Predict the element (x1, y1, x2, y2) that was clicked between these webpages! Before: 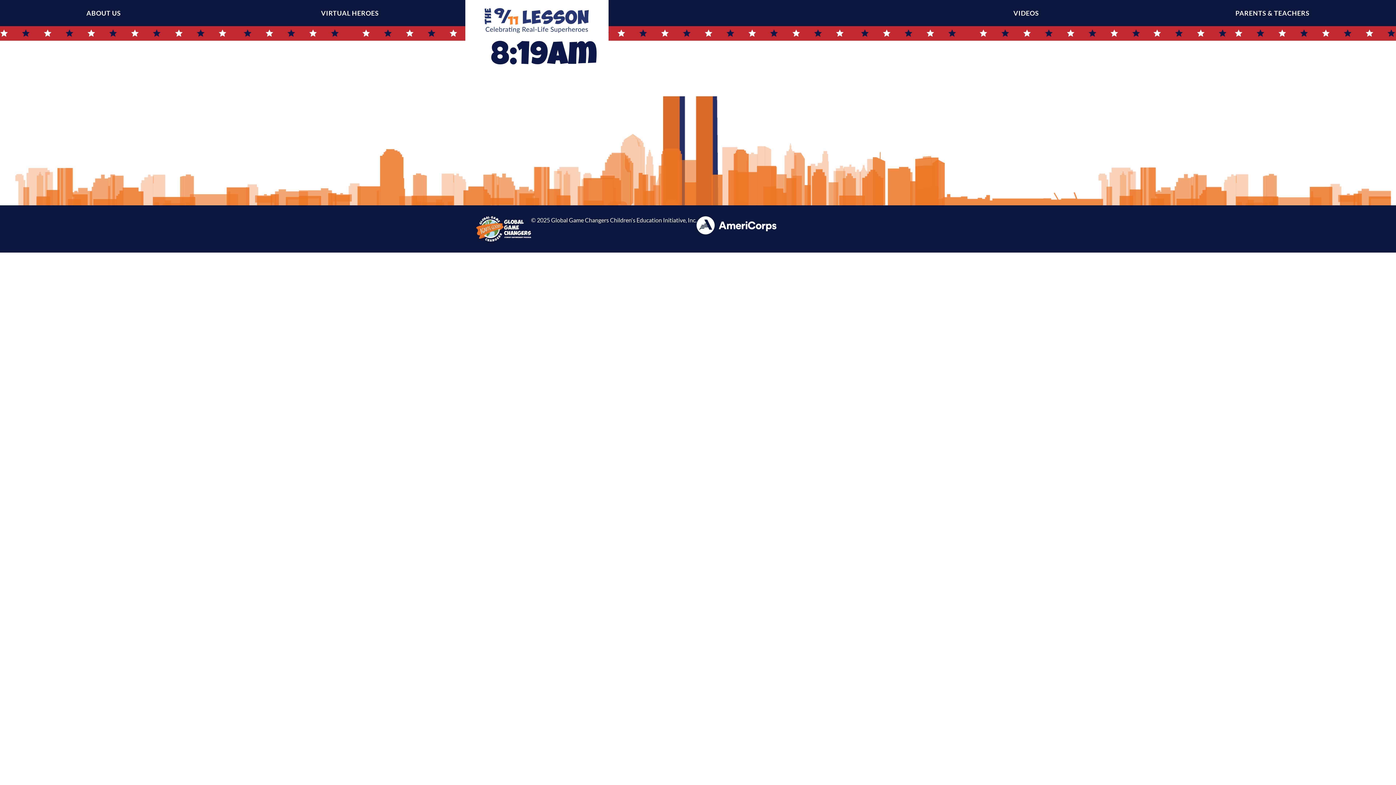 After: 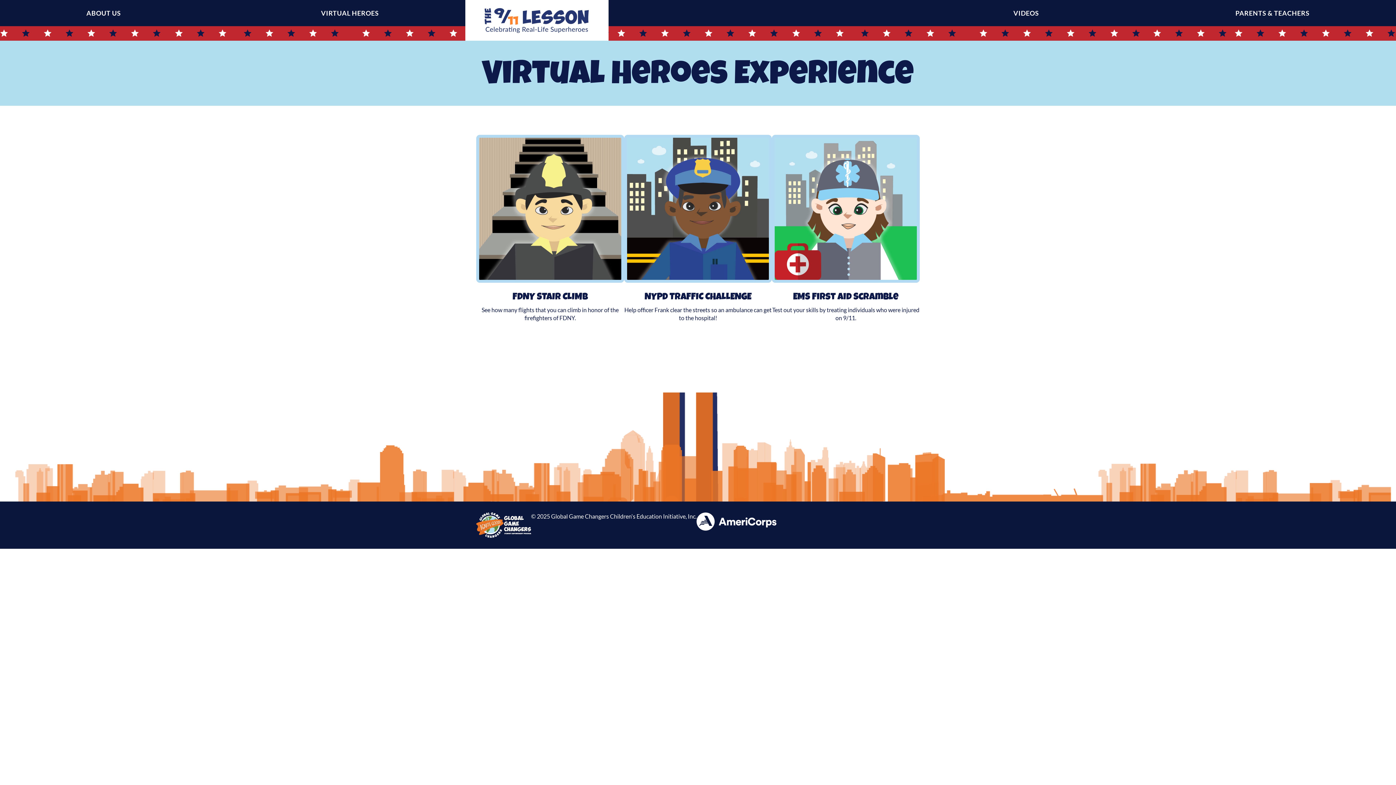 Action: label: VIRTUAL HEROES bbox: (234, 0, 465, 26)